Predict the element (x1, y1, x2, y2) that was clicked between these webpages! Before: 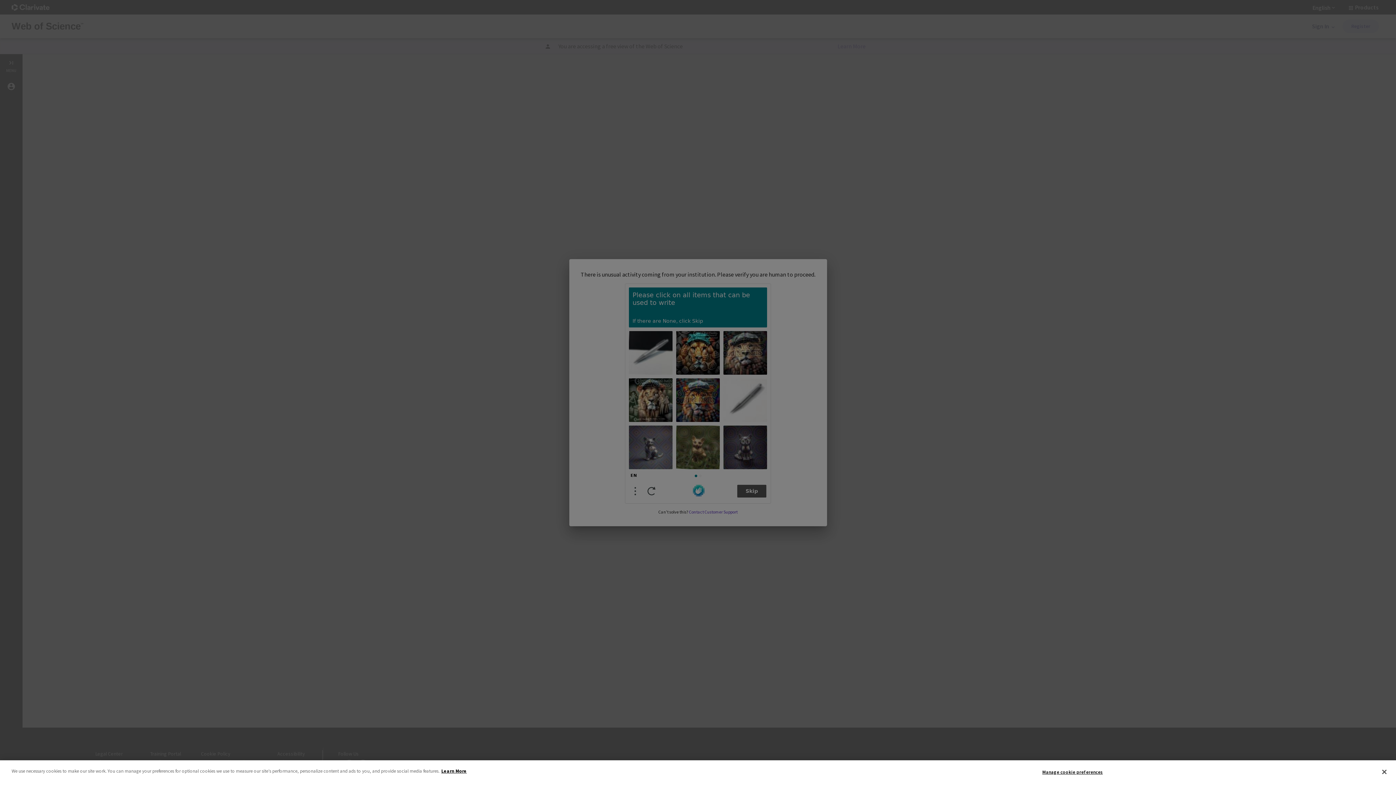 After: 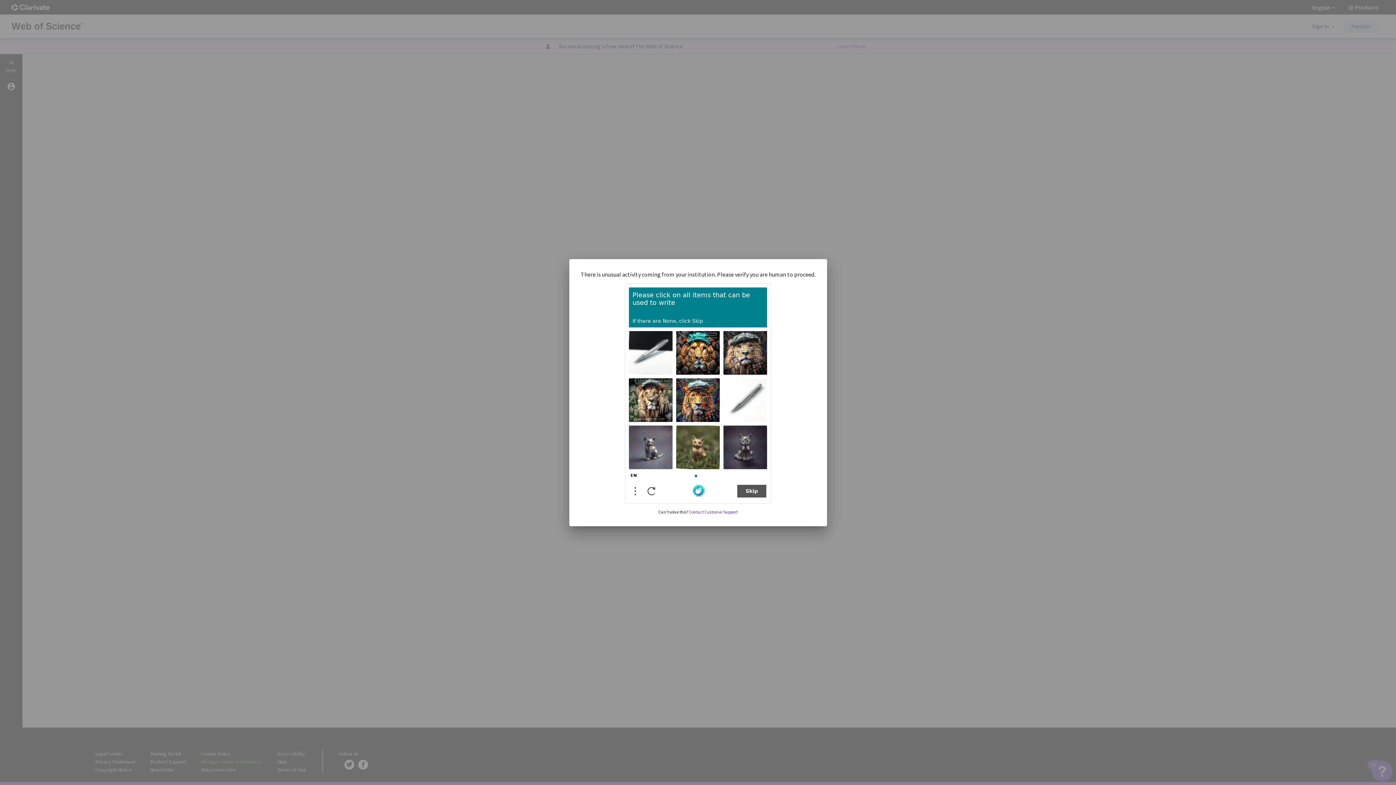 Action: bbox: (1376, 764, 1392, 780) label: Close